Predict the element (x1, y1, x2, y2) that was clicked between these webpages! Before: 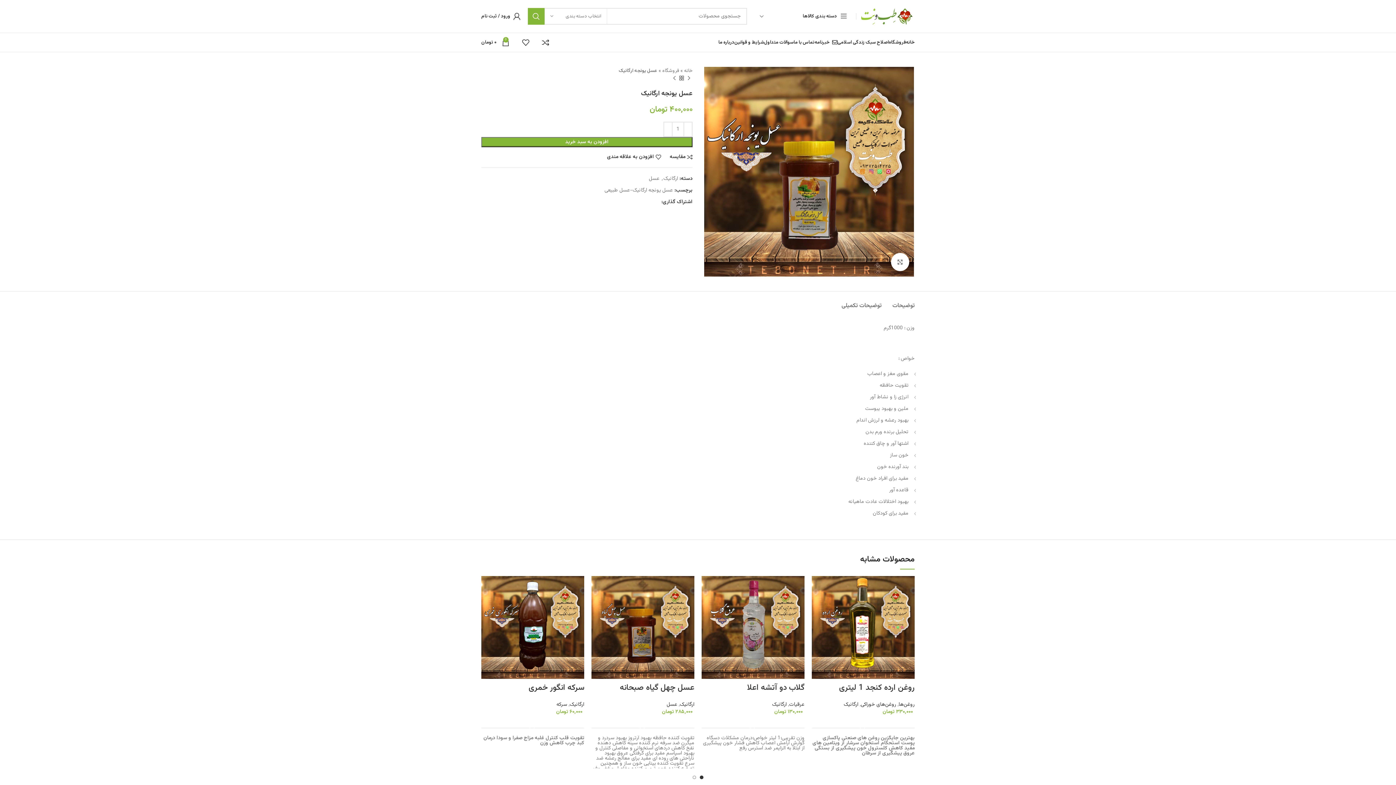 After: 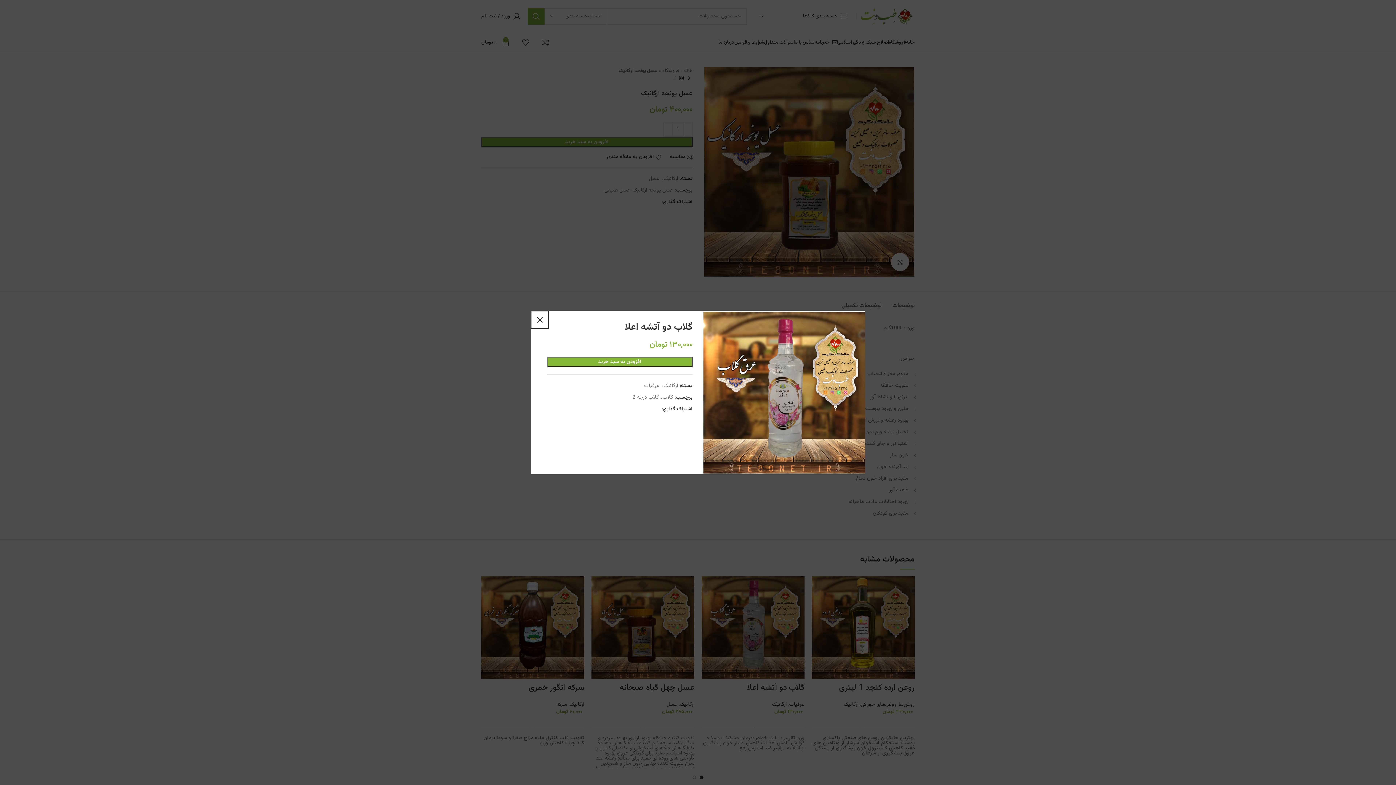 Action: label: مشاهده سریع bbox: (698, 596, 716, 612)